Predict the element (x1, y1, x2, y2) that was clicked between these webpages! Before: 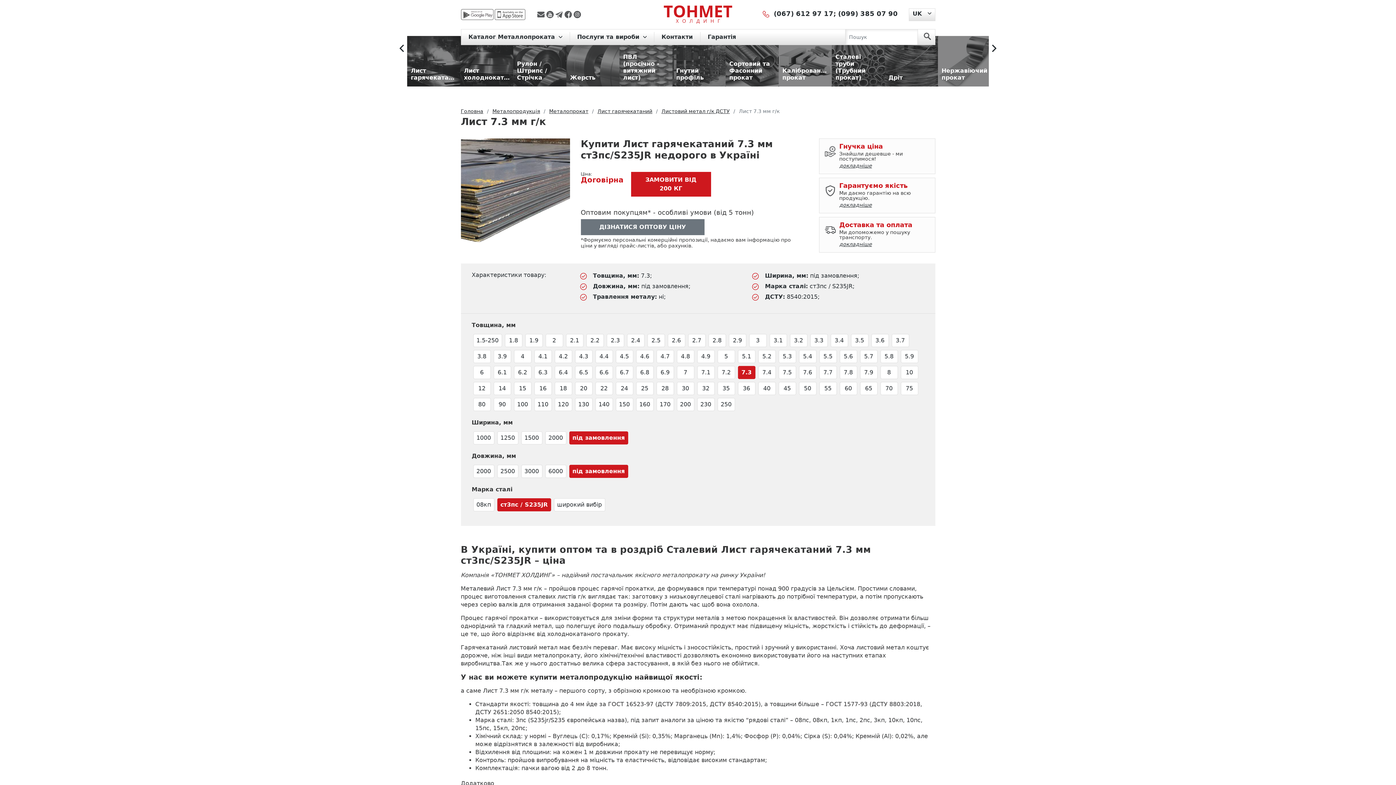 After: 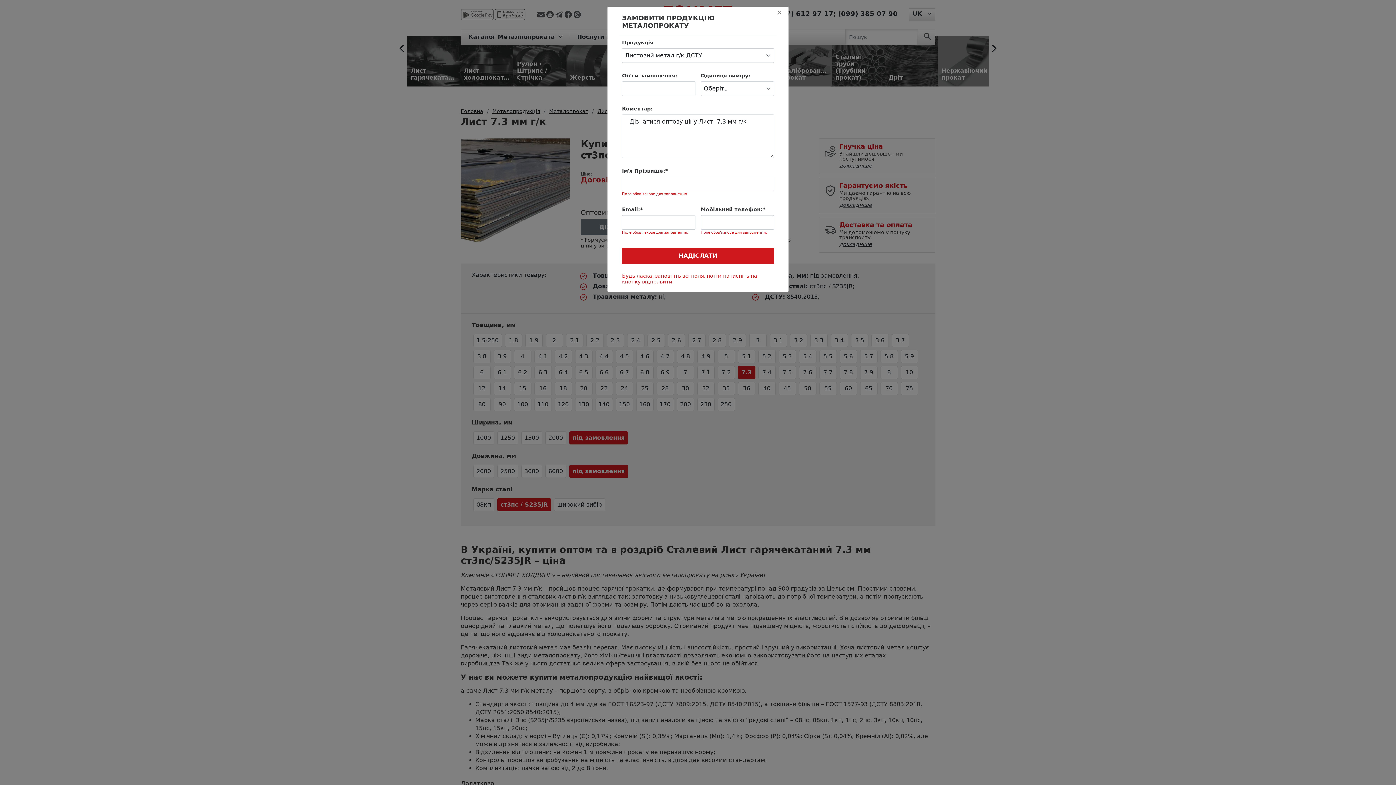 Action: label: ДІЗНАТИСЯ ОПТОВУ ЦІНУ bbox: (580, 219, 704, 235)